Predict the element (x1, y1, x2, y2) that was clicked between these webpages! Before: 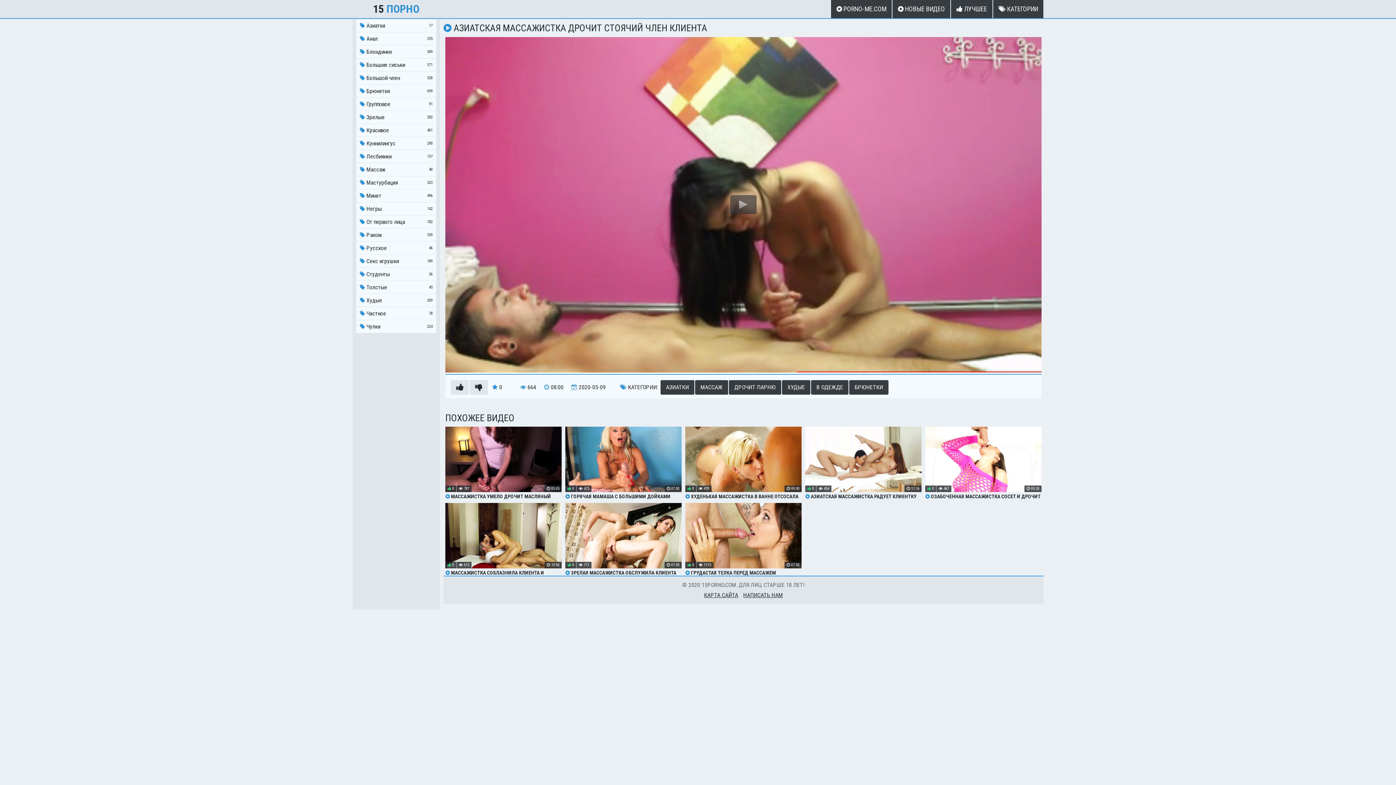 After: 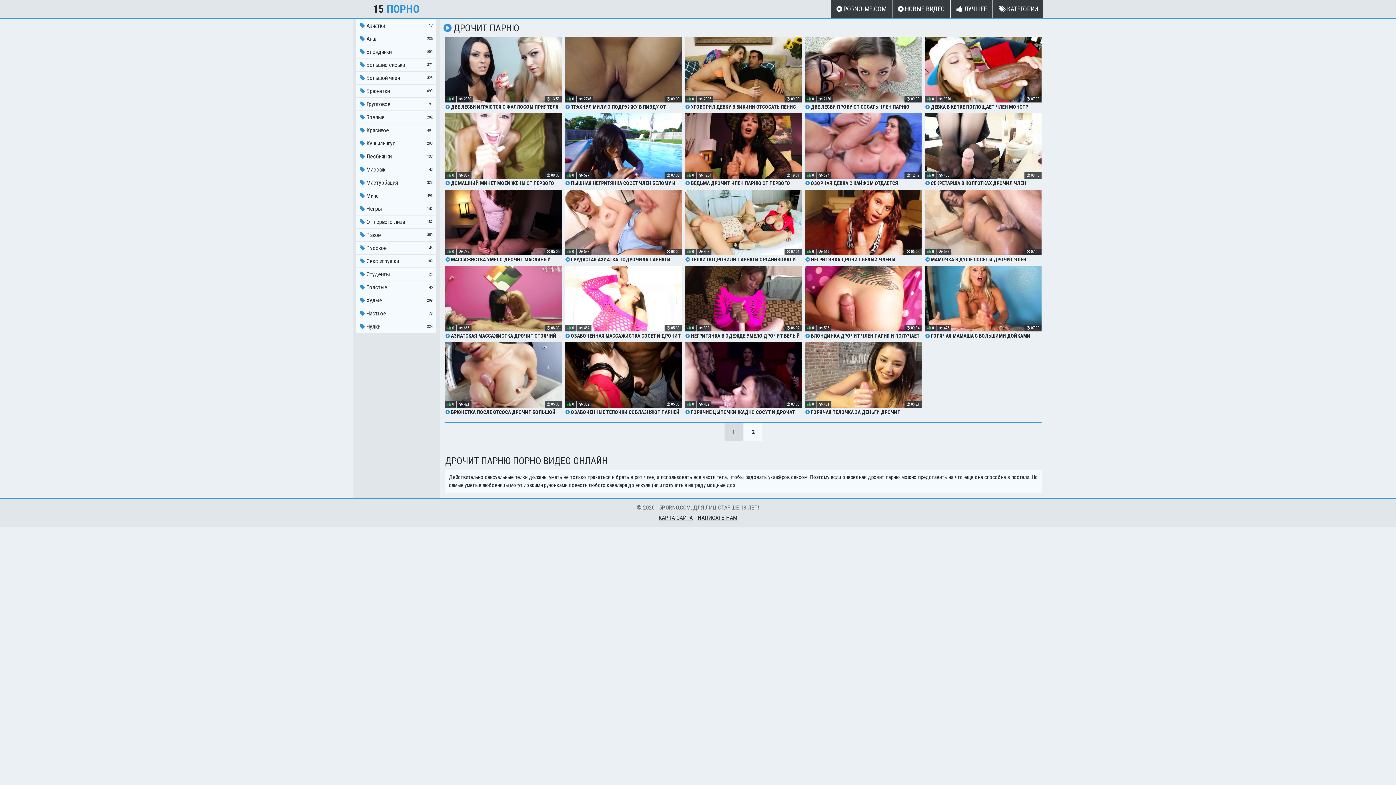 Action: label: ДРОЧИТ ПАРНЮ bbox: (729, 380, 781, 394)